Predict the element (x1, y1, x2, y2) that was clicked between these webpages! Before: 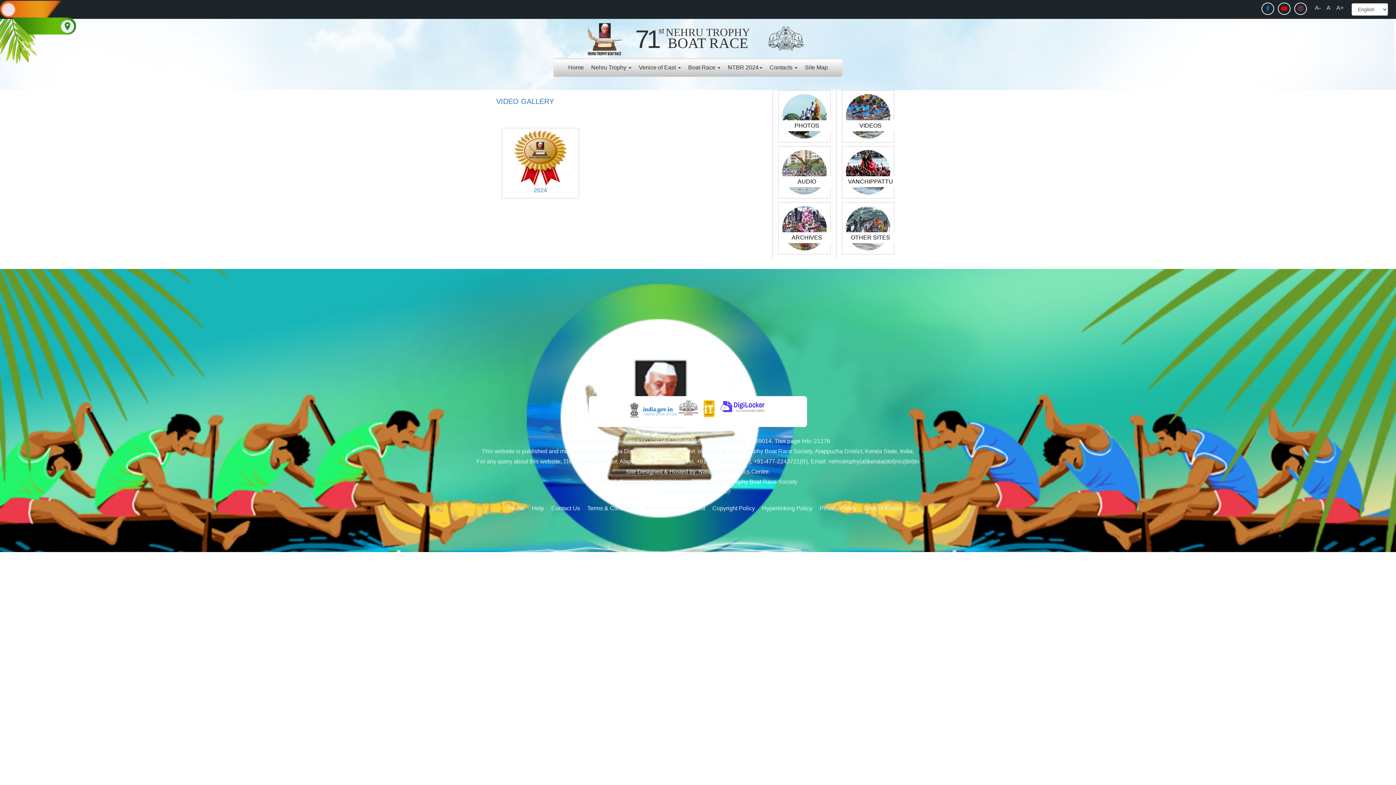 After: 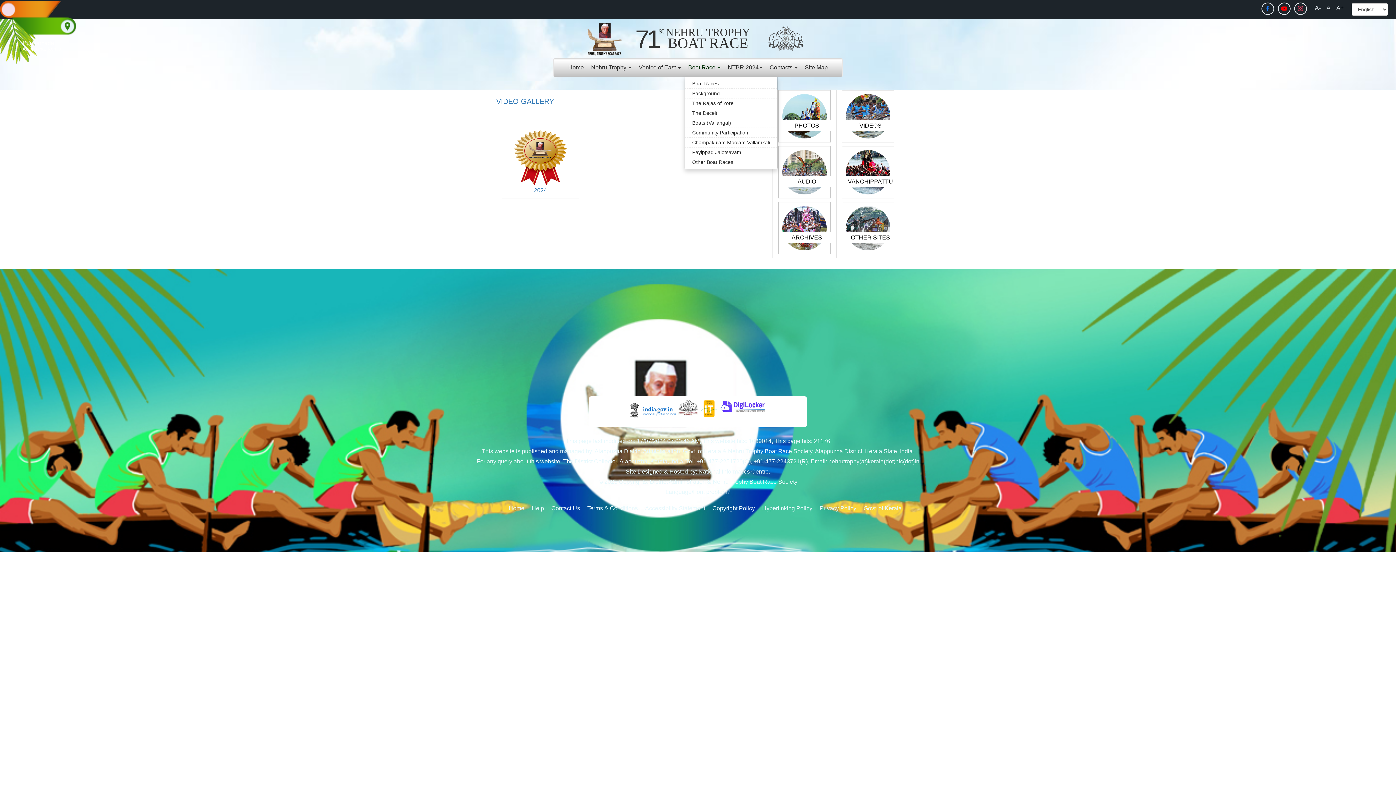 Action: bbox: (684, 58, 724, 76) label: Boat Race 